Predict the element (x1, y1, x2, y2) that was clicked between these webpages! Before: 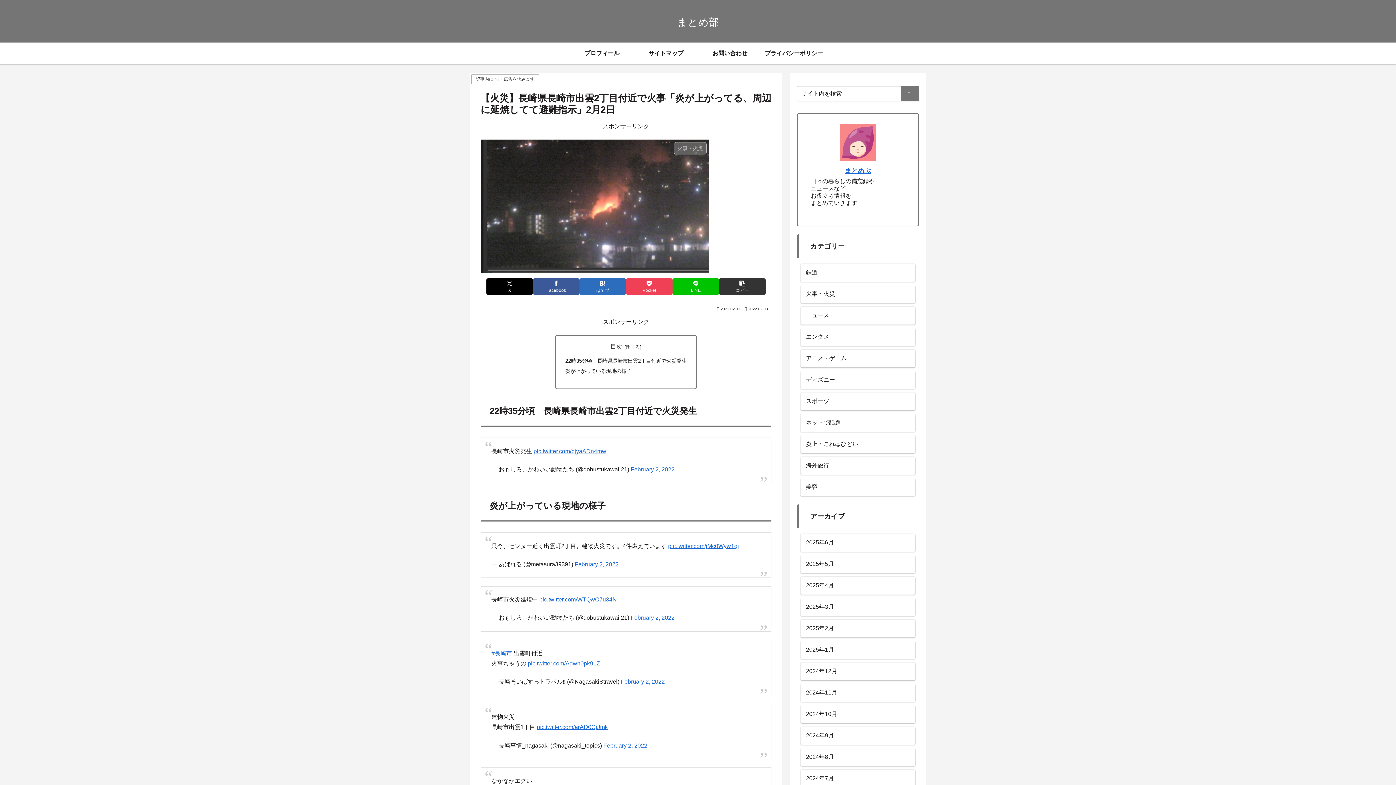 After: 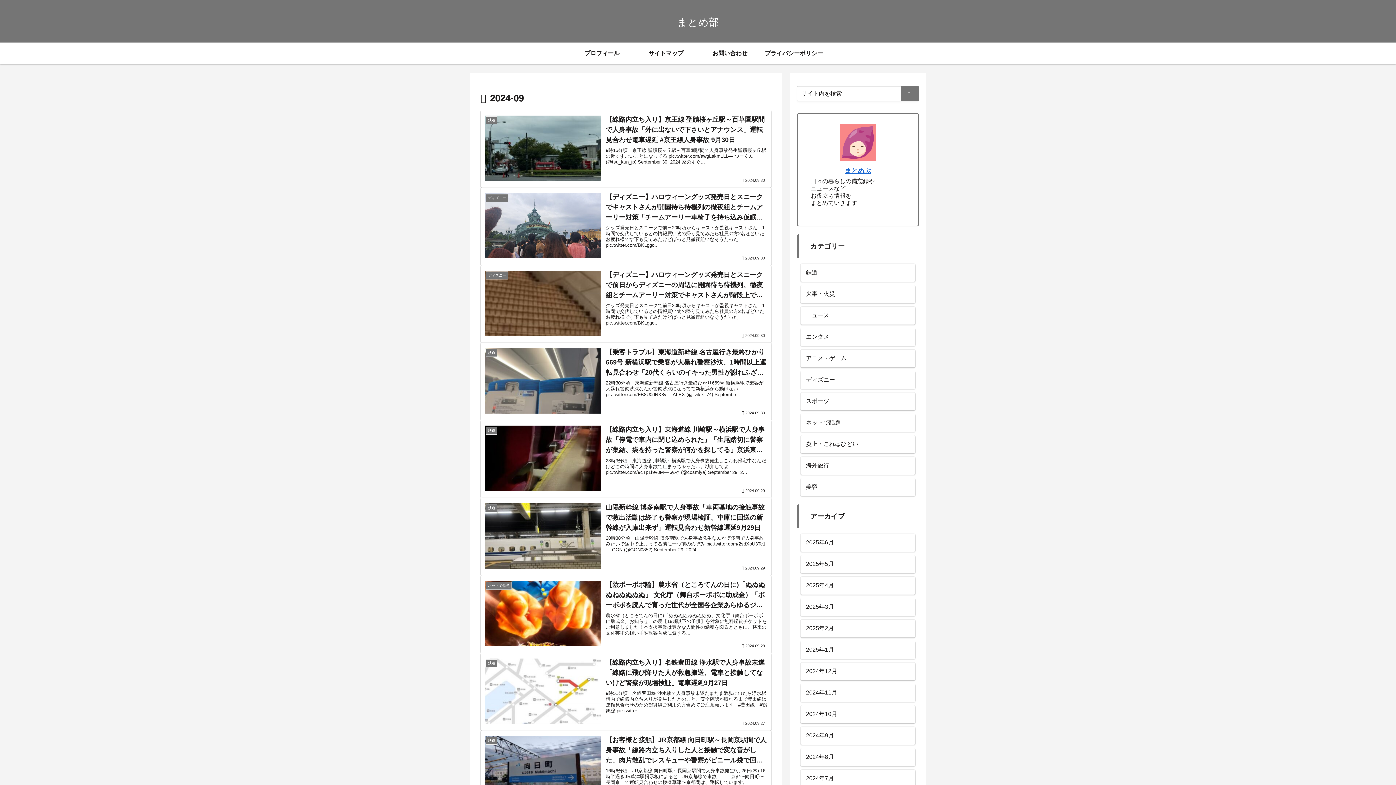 Action: label: 2024年9月 bbox: (800, 727, 915, 744)